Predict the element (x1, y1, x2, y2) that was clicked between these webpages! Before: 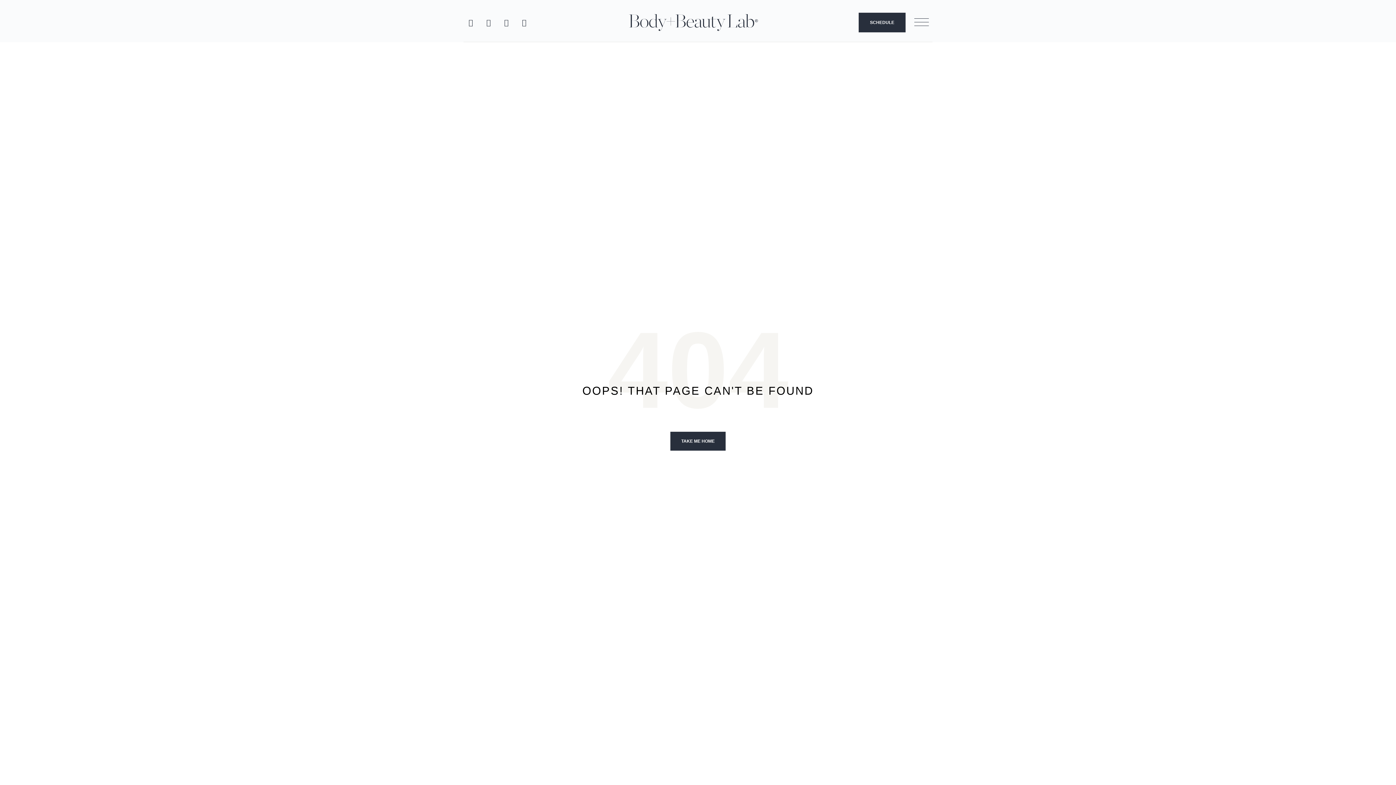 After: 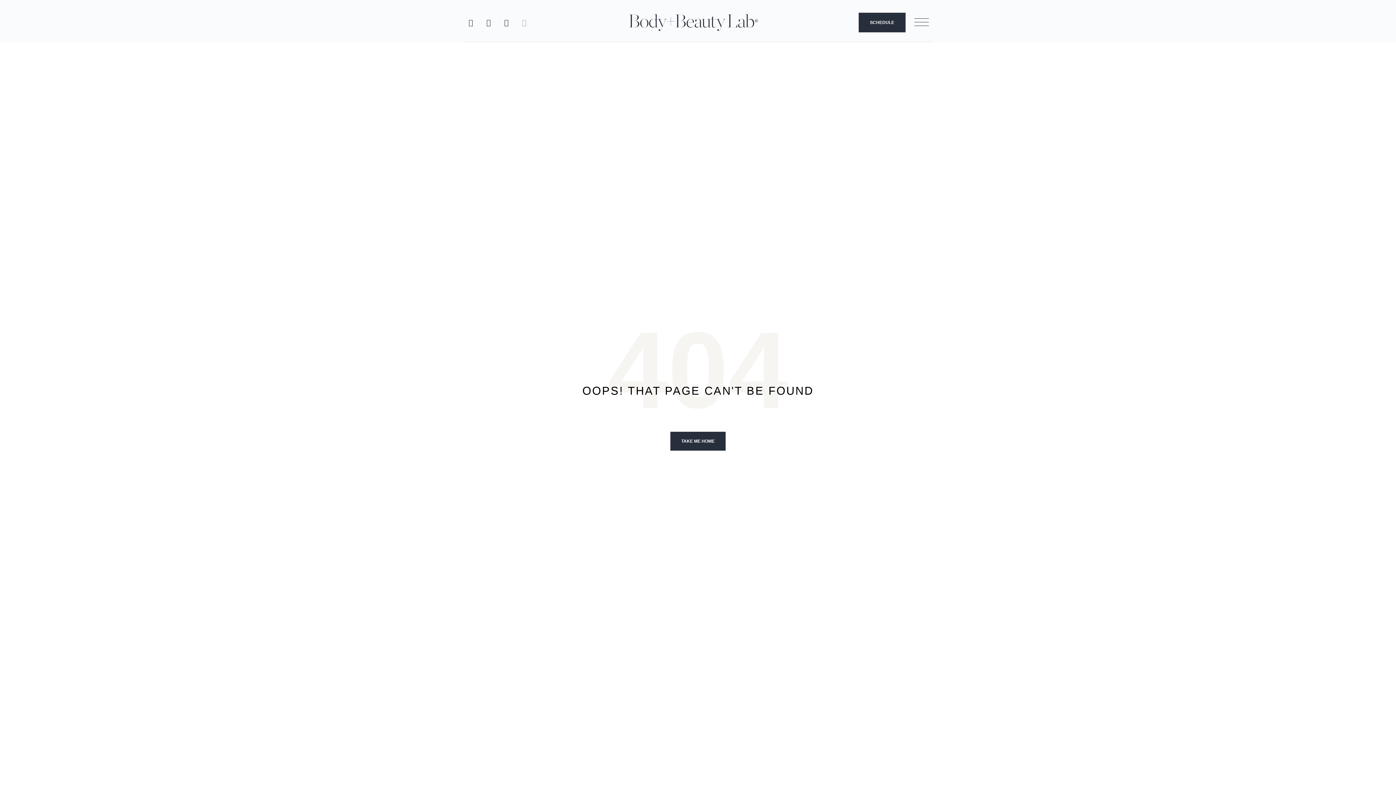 Action: label: Linkedin-in bbox: (517, 15, 531, 29)